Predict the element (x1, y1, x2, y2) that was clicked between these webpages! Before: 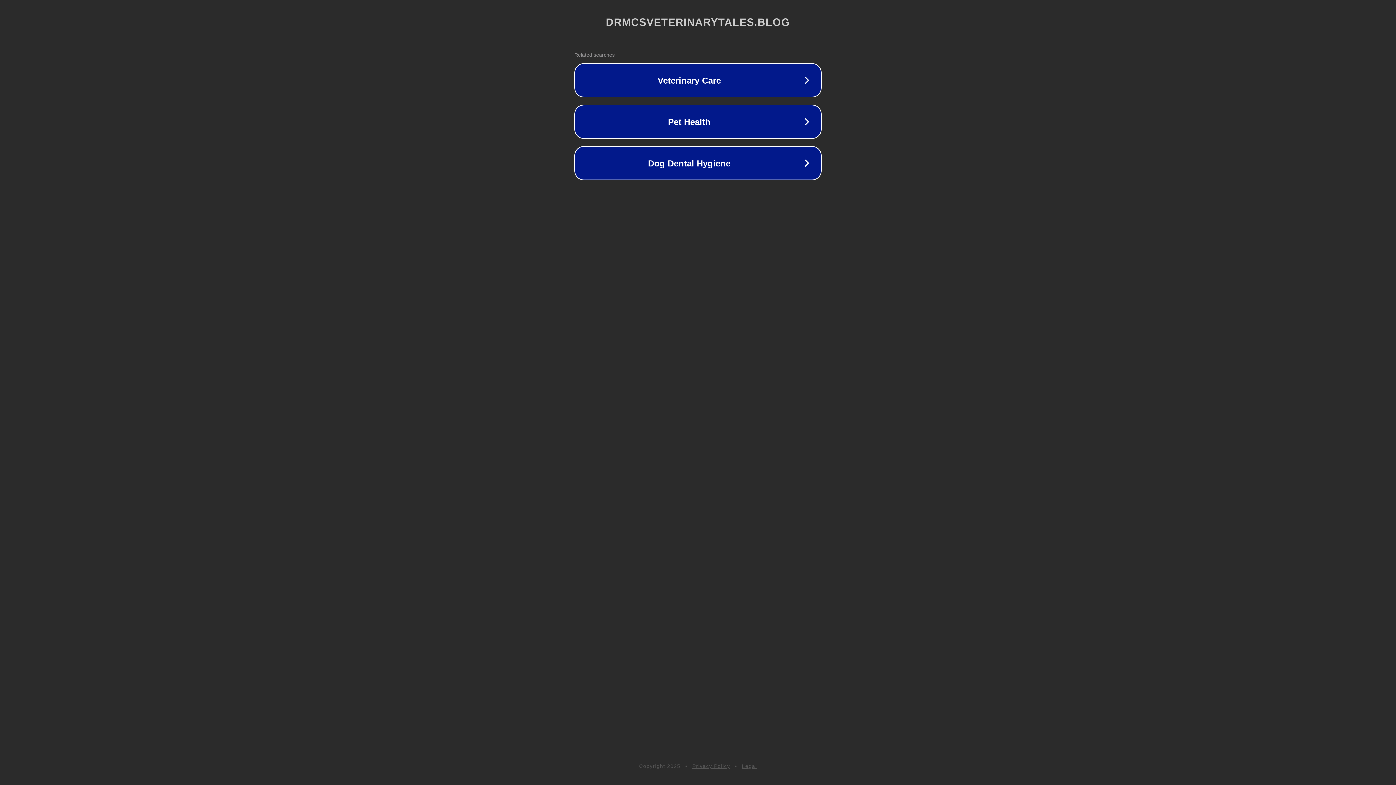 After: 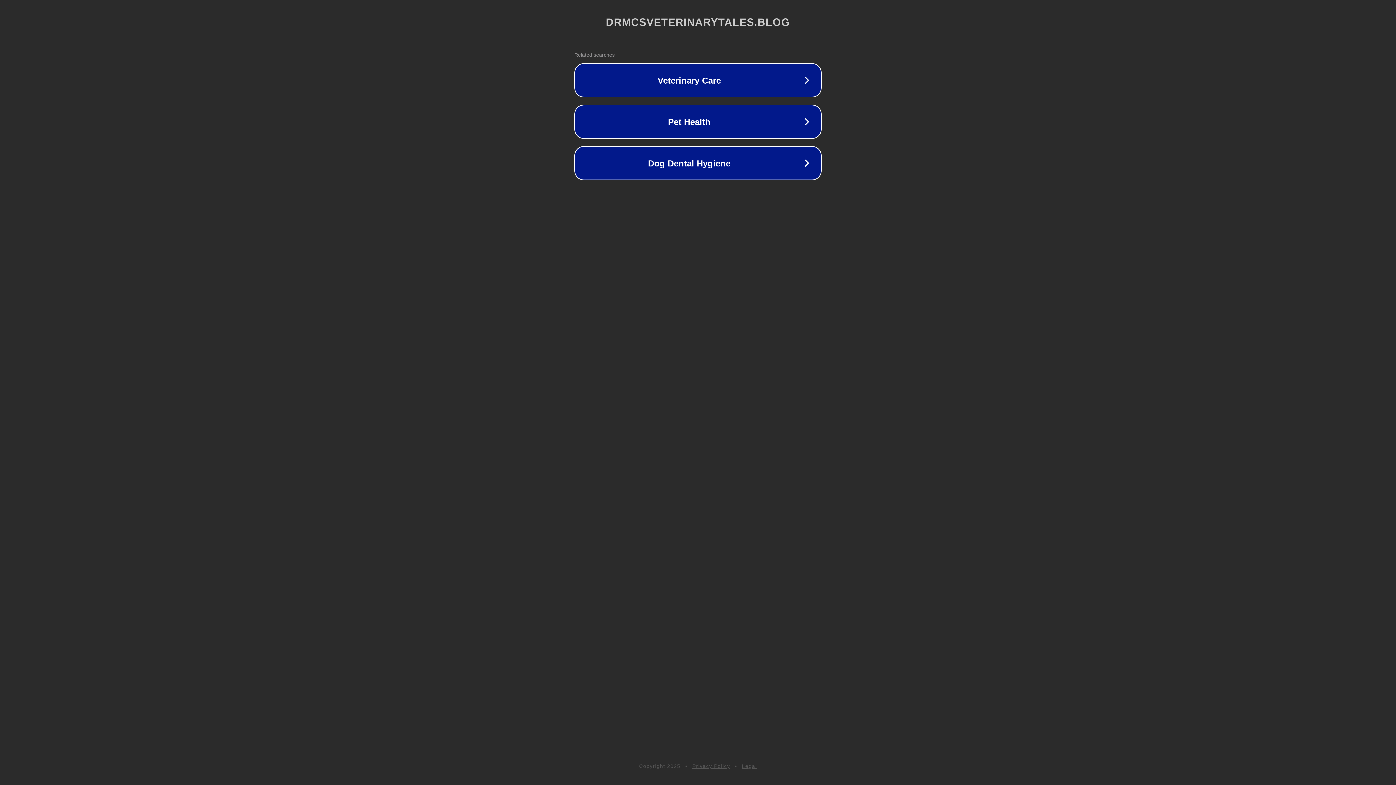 Action: label: Privacy Policy bbox: (692, 763, 730, 769)